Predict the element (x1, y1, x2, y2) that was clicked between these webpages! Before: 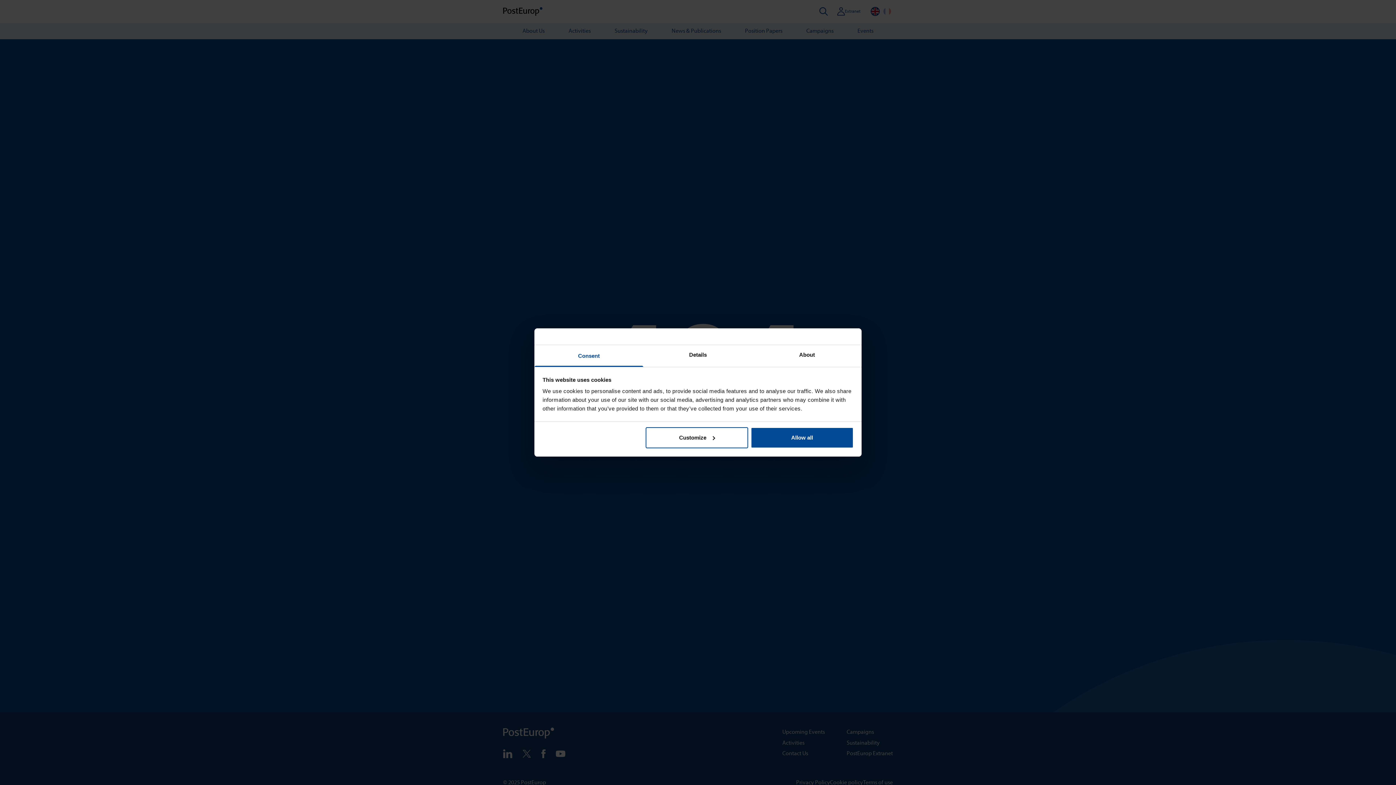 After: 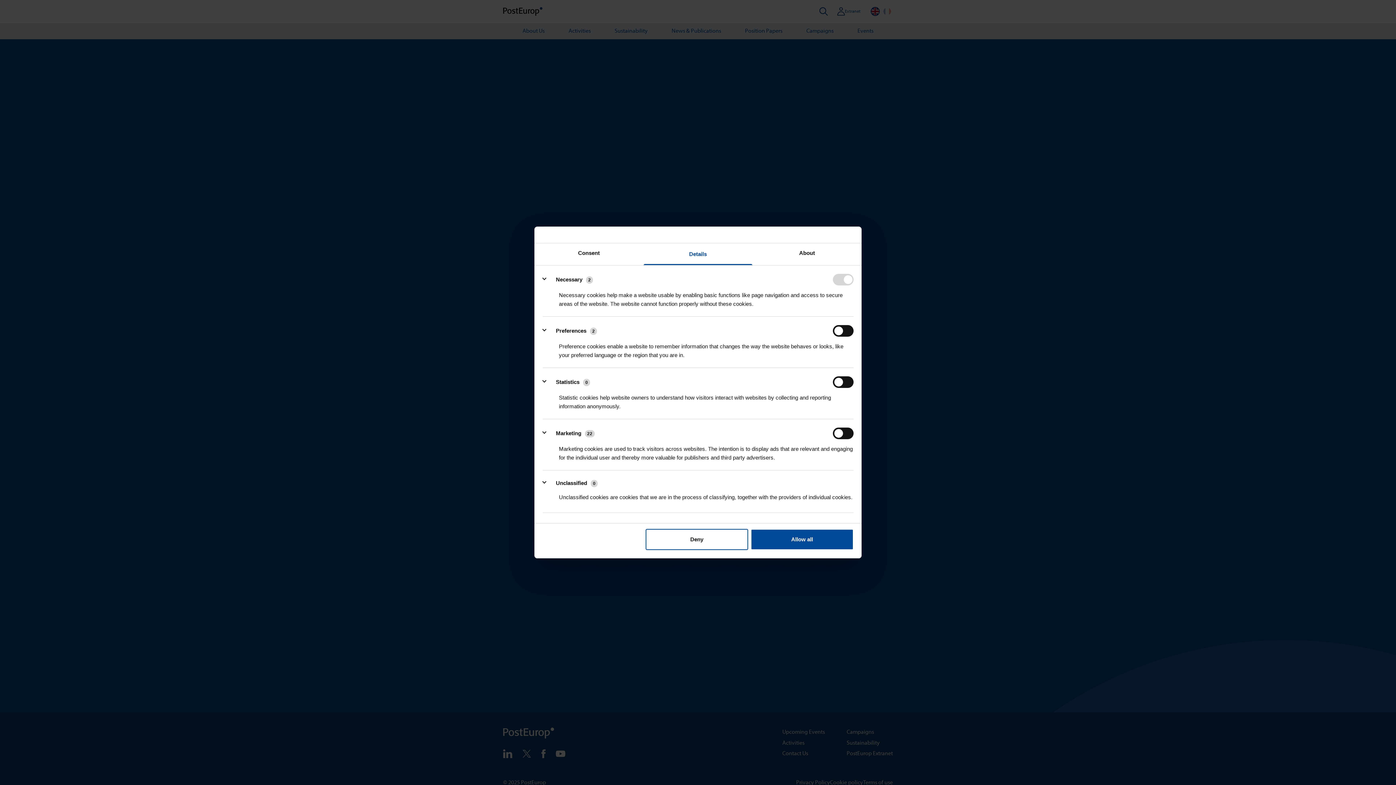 Action: label: Customize bbox: (645, 427, 748, 448)